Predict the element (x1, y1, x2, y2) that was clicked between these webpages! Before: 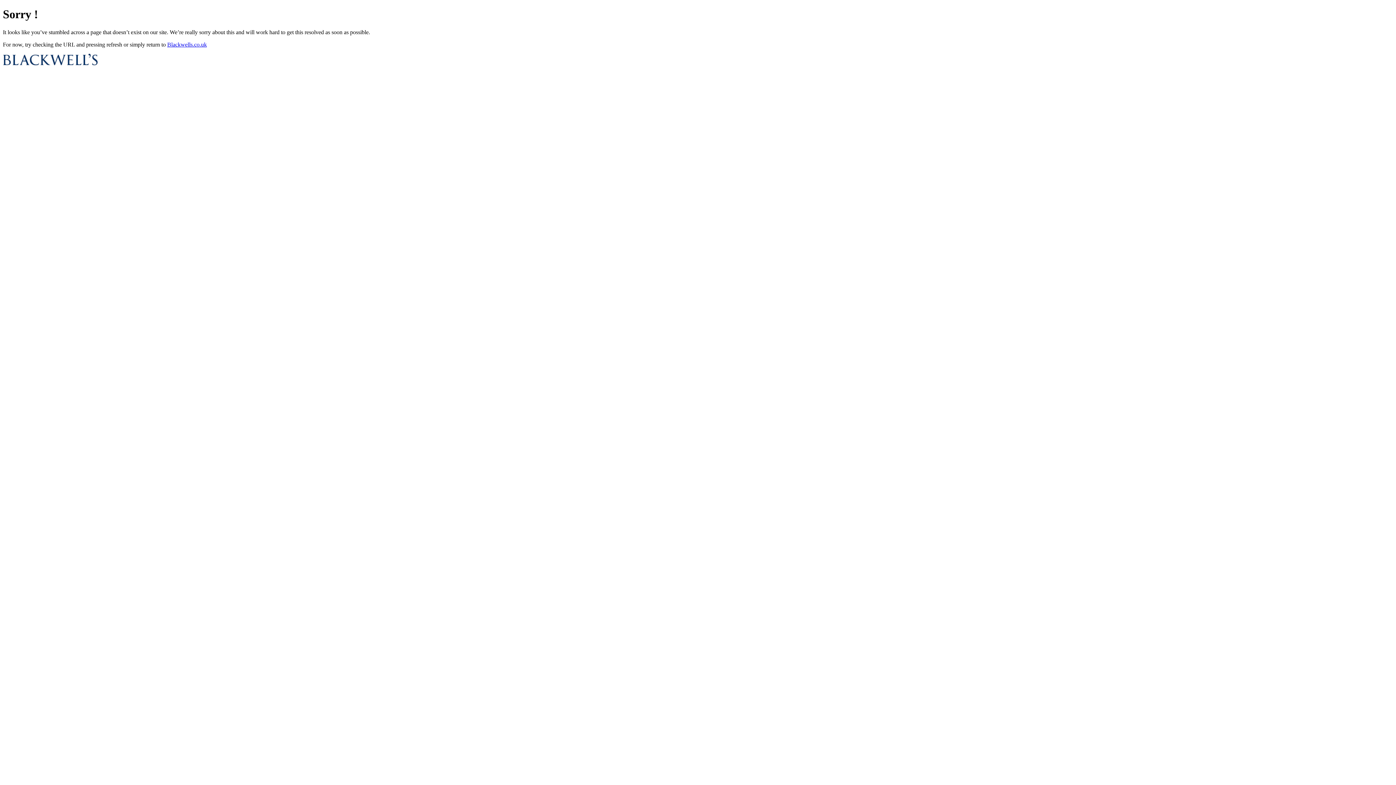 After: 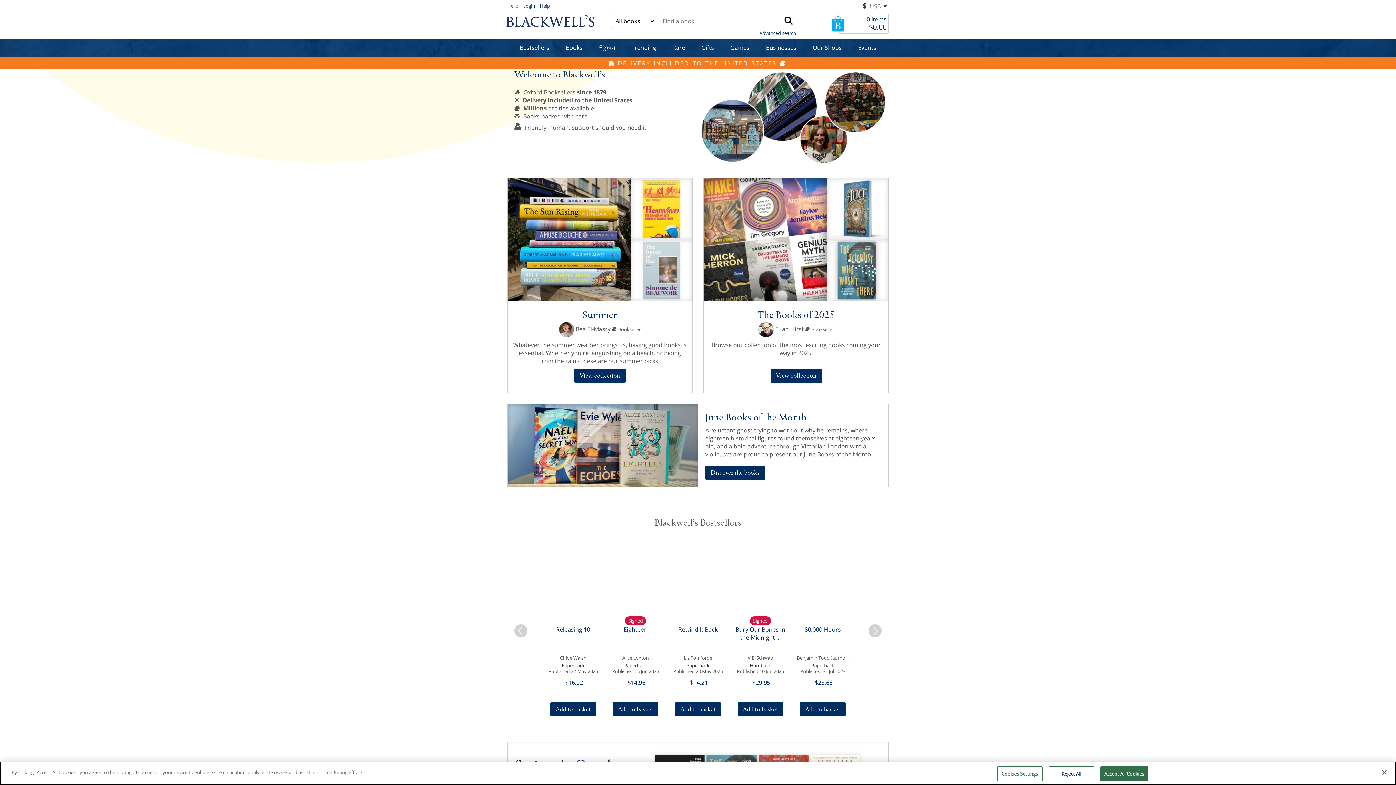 Action: bbox: (2, 60, 97, 66)